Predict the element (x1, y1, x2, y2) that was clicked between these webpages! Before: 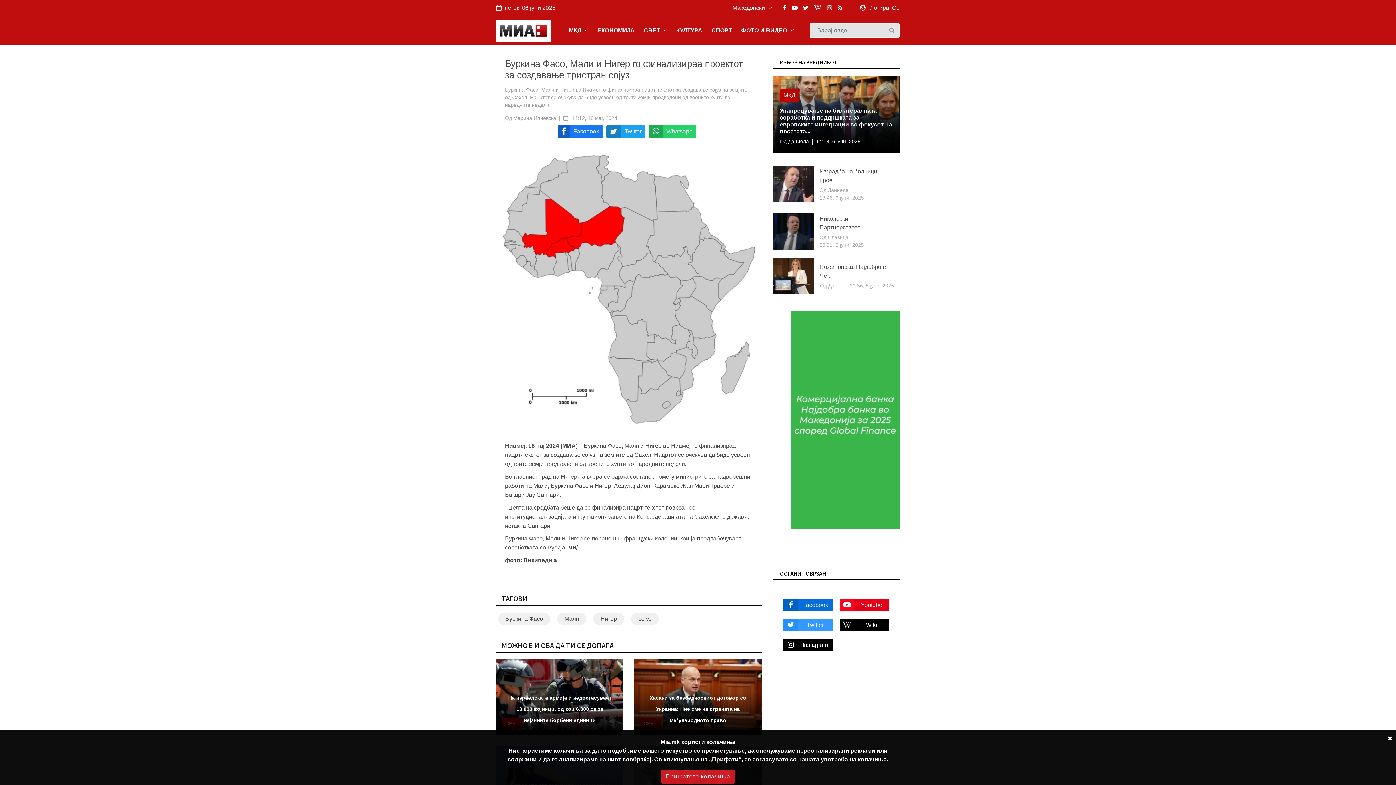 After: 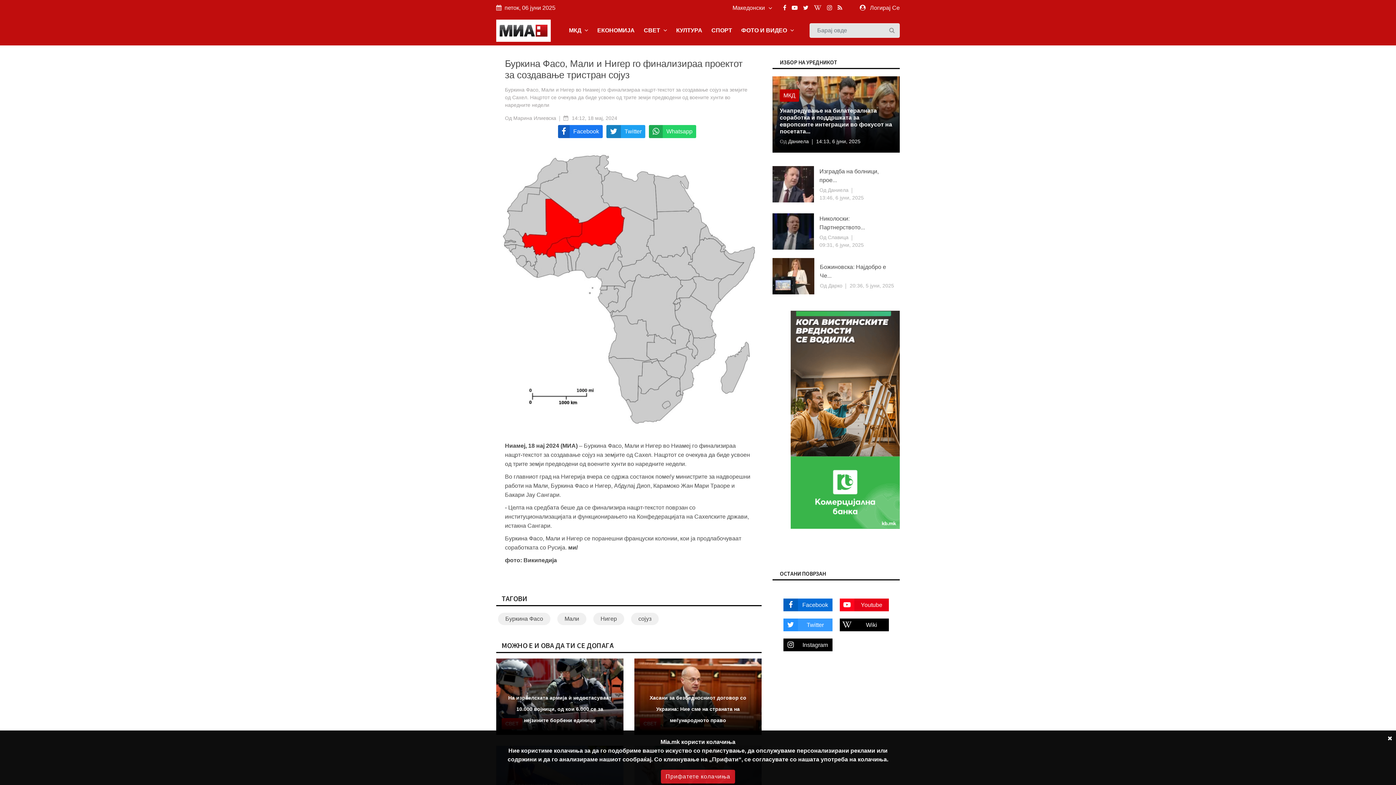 Action: bbox: (649, 124, 696, 138) label: Whatsapp